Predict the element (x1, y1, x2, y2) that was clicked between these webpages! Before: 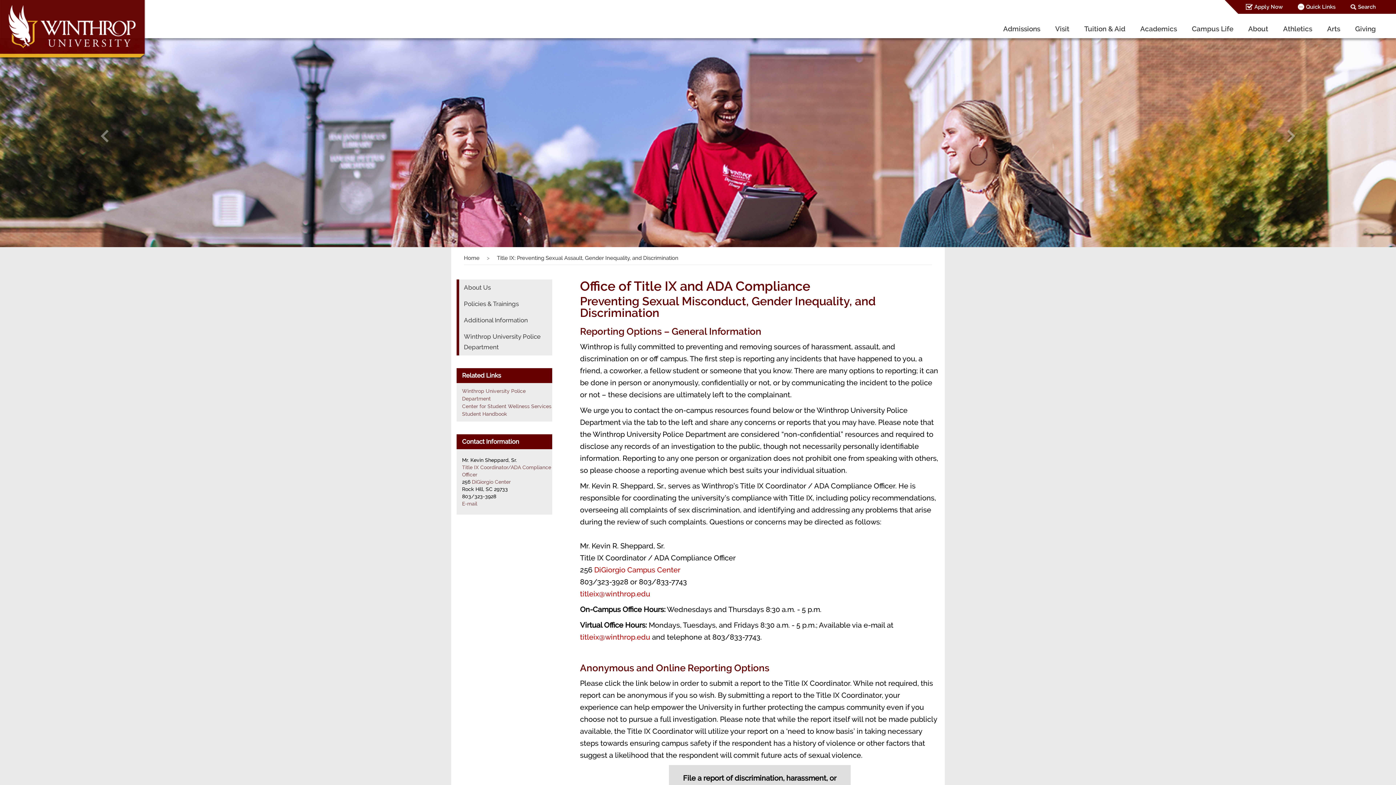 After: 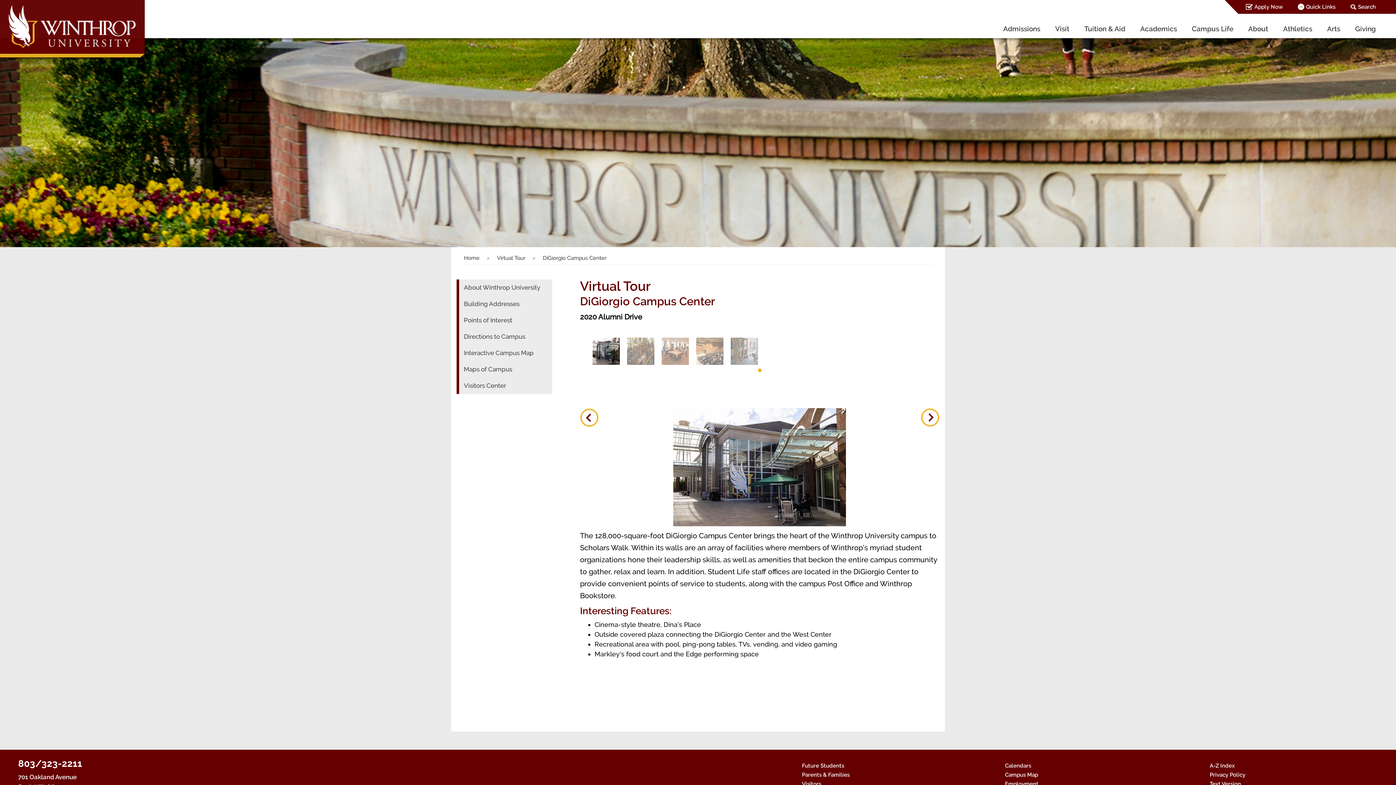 Action: label: DiGiorgio Center bbox: (472, 479, 510, 485)